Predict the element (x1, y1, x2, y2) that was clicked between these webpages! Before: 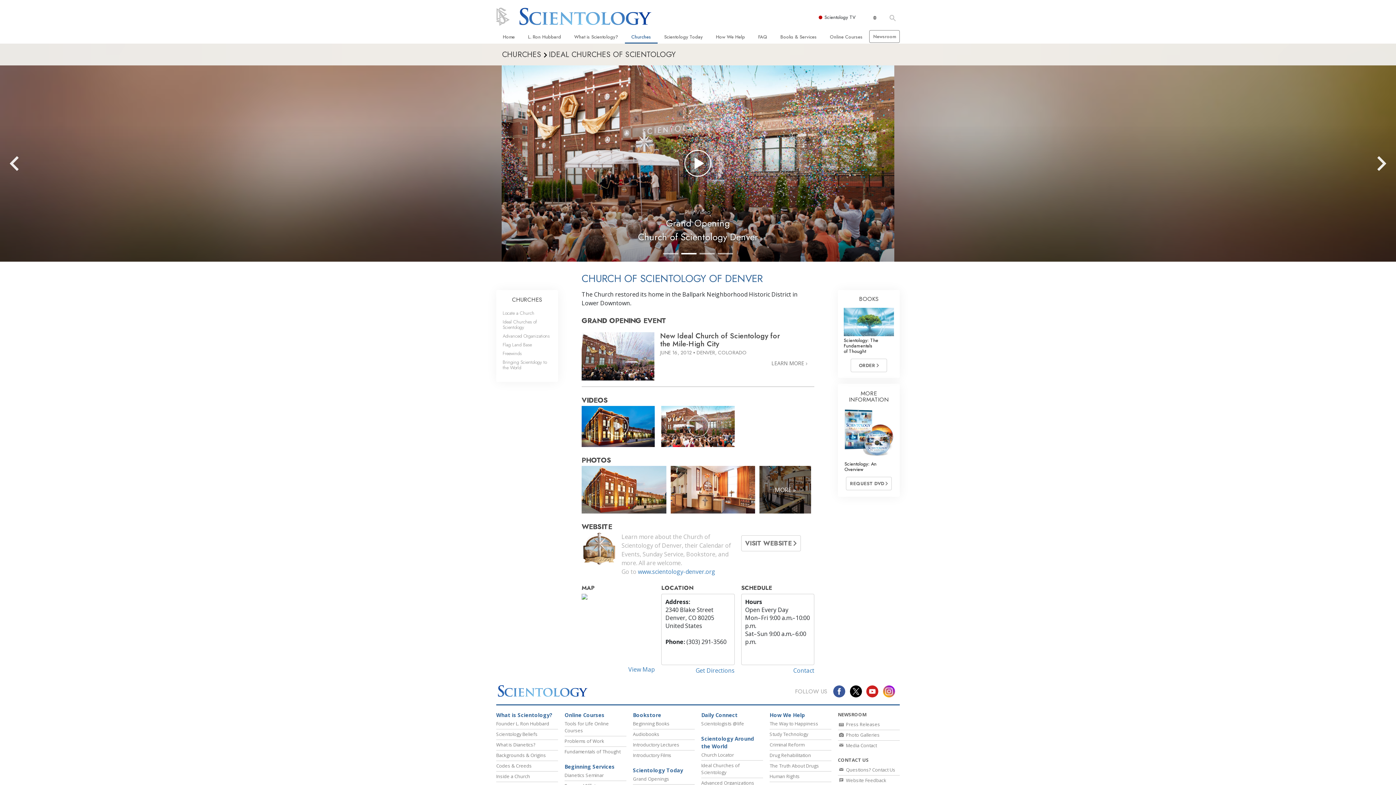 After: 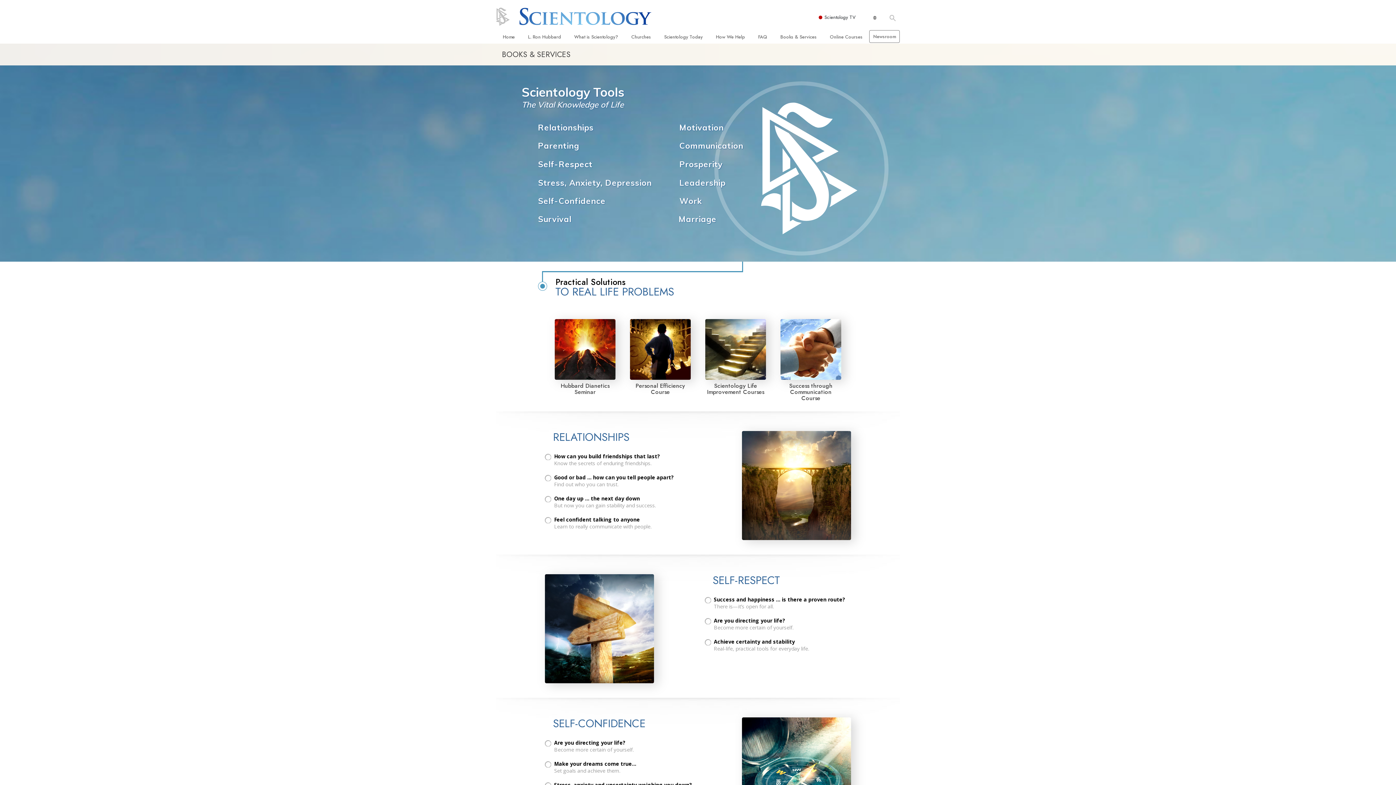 Action: bbox: (564, 763, 626, 770) label: Beginning Services